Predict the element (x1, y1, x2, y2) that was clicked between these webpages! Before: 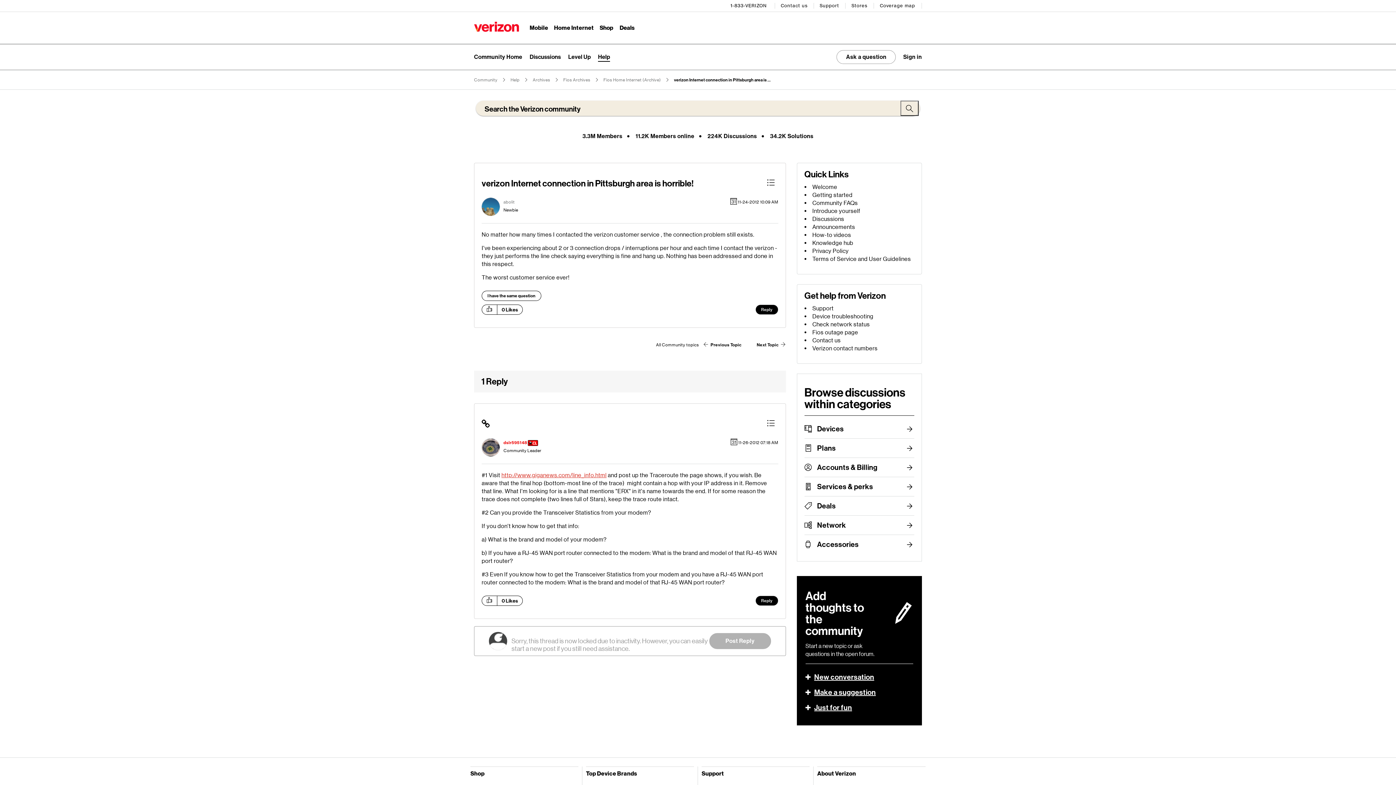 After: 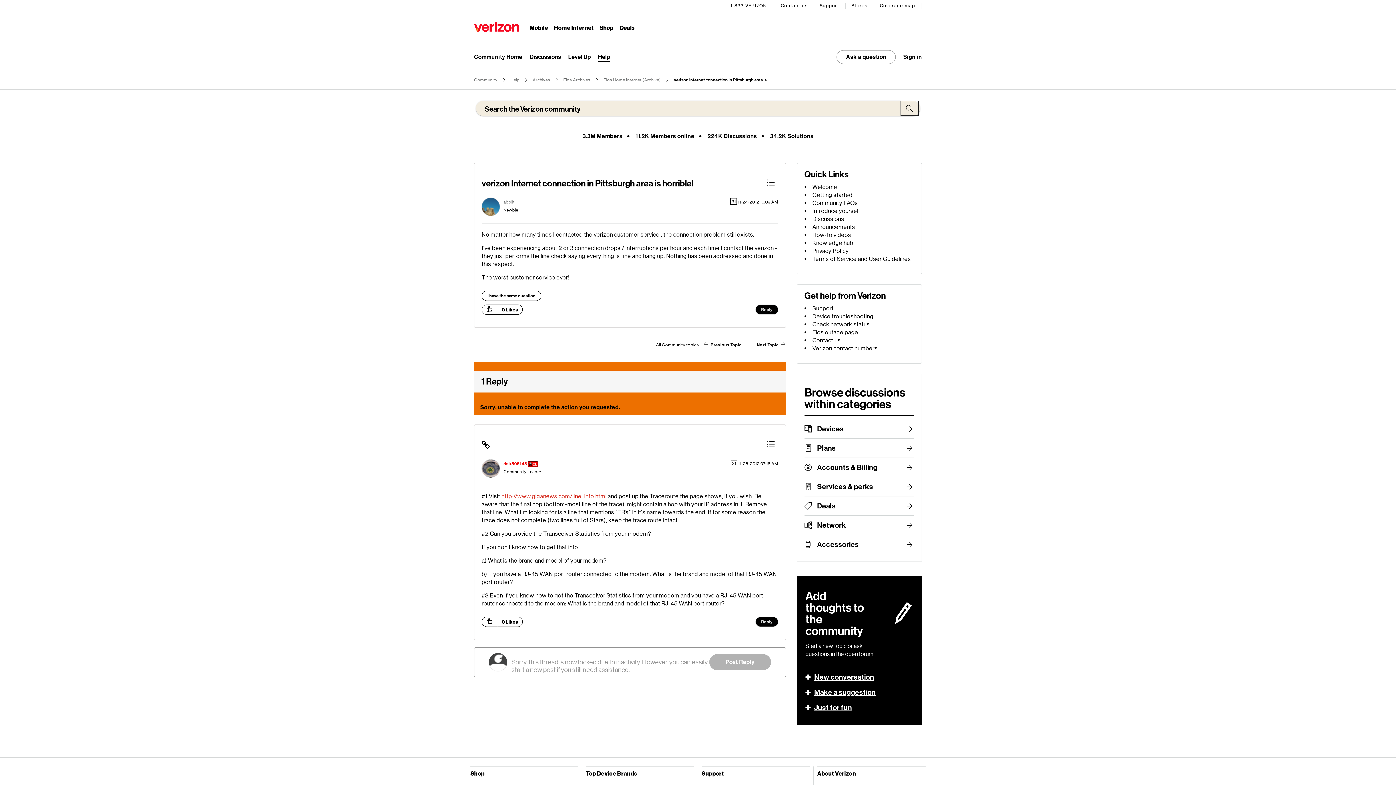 Action: label: Click here to give likes to this post. bbox: (482, 596, 497, 605)